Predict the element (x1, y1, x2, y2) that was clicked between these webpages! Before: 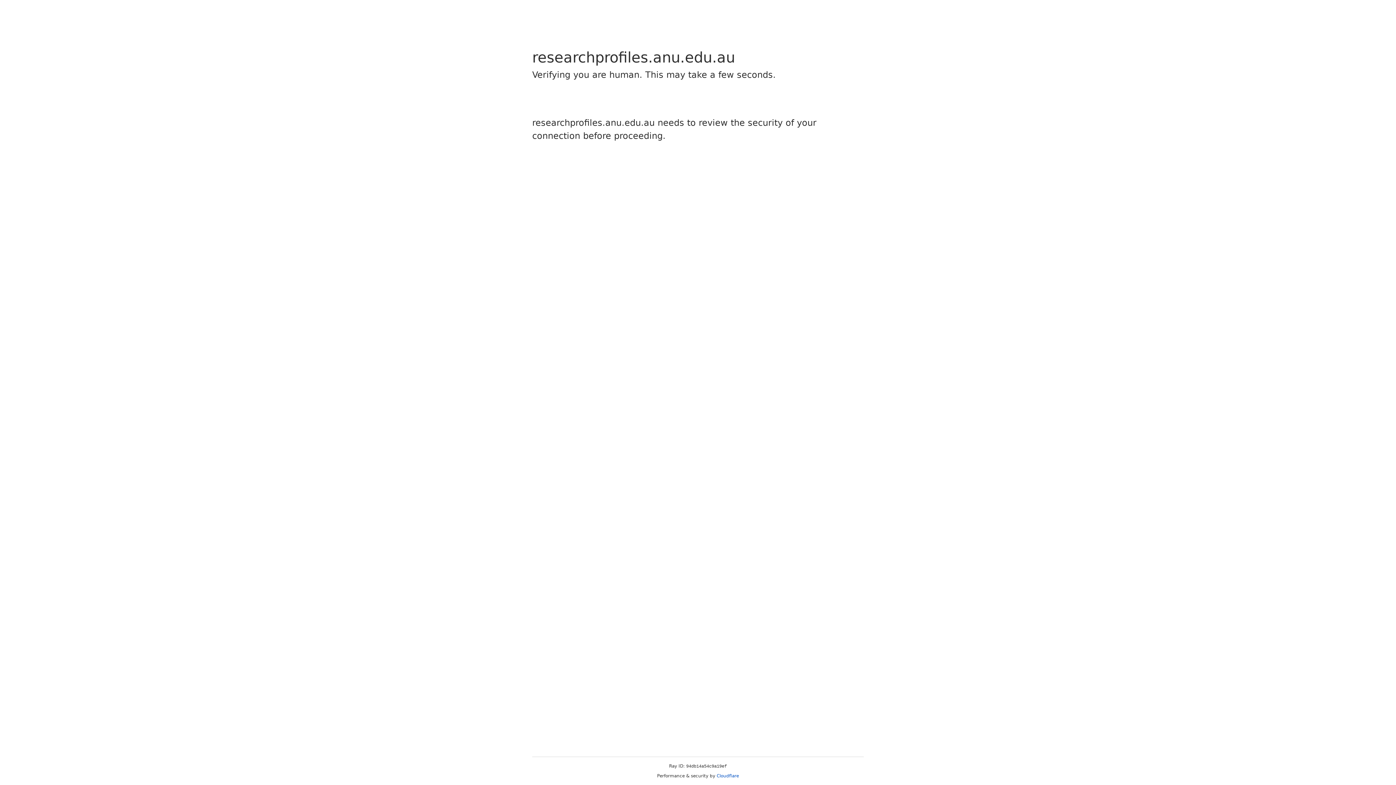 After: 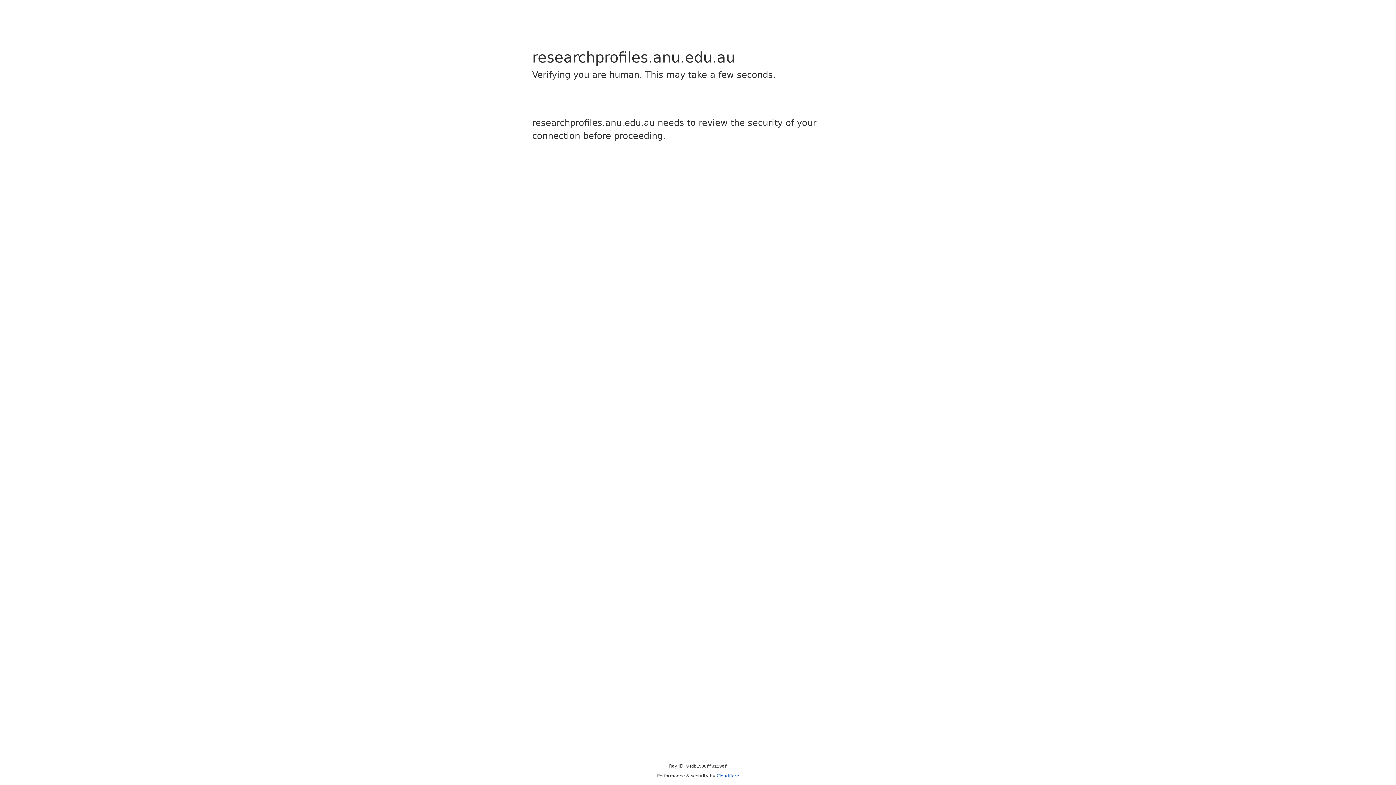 Action: label: Cloudflare bbox: (716, 773, 739, 778)